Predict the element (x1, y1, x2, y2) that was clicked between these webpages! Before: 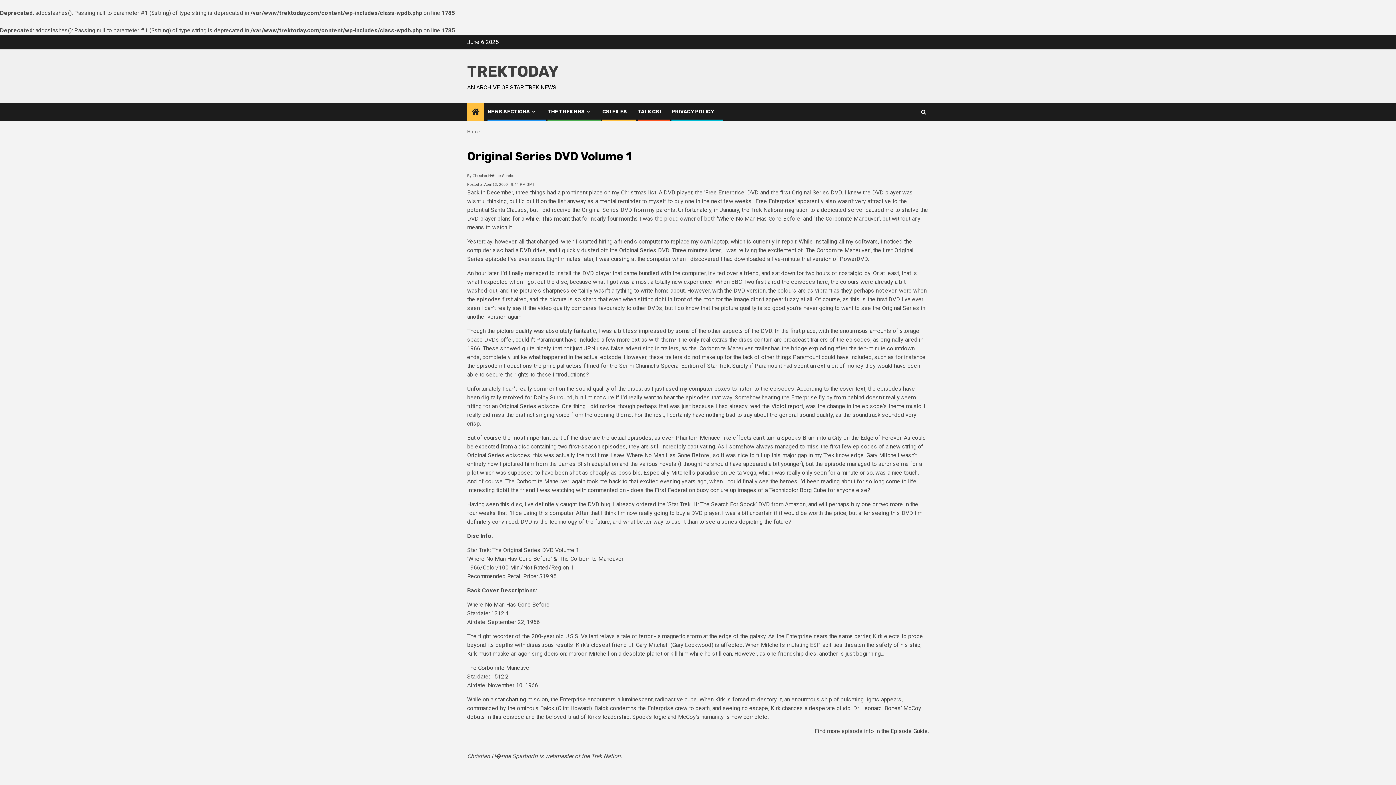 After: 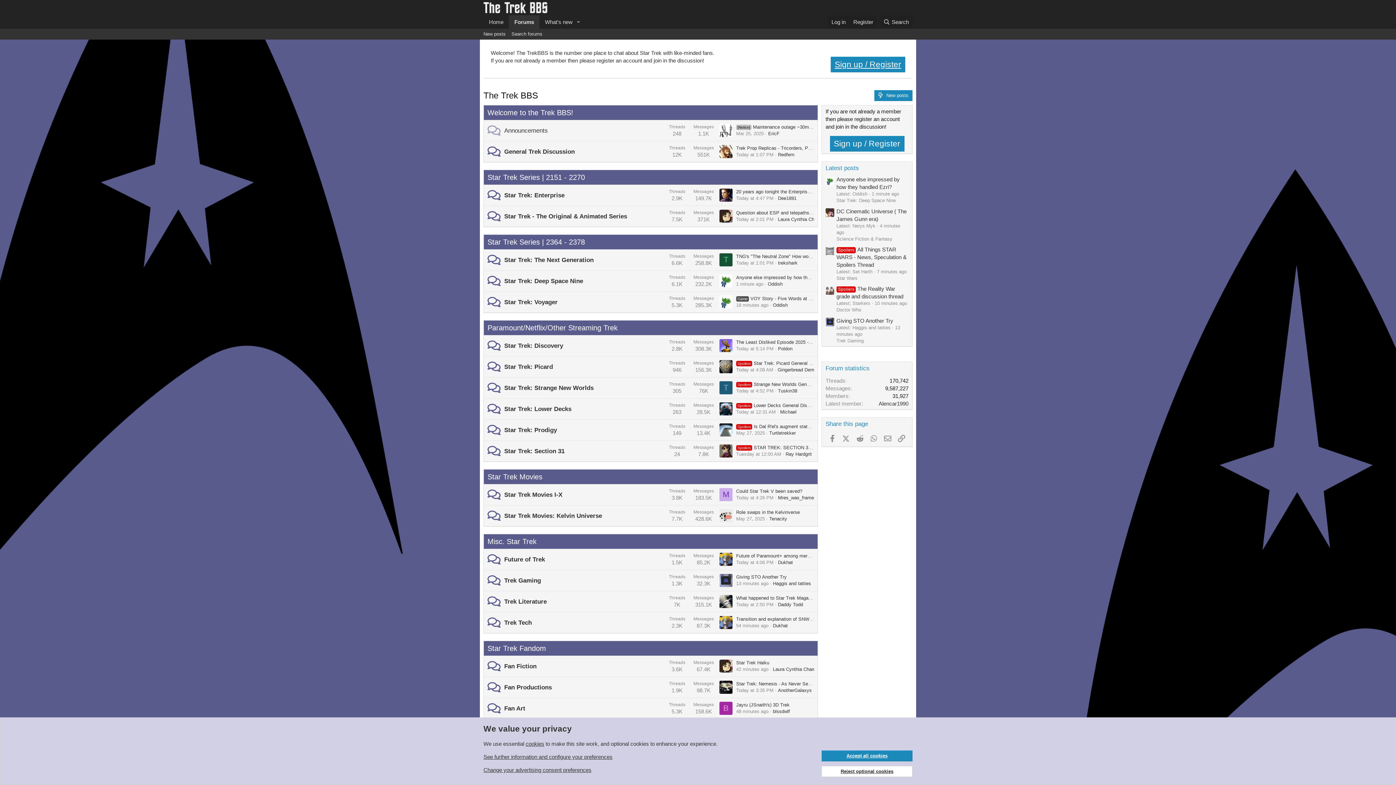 Action: bbox: (547, 108, 592, 114) label: THE TREK BBS